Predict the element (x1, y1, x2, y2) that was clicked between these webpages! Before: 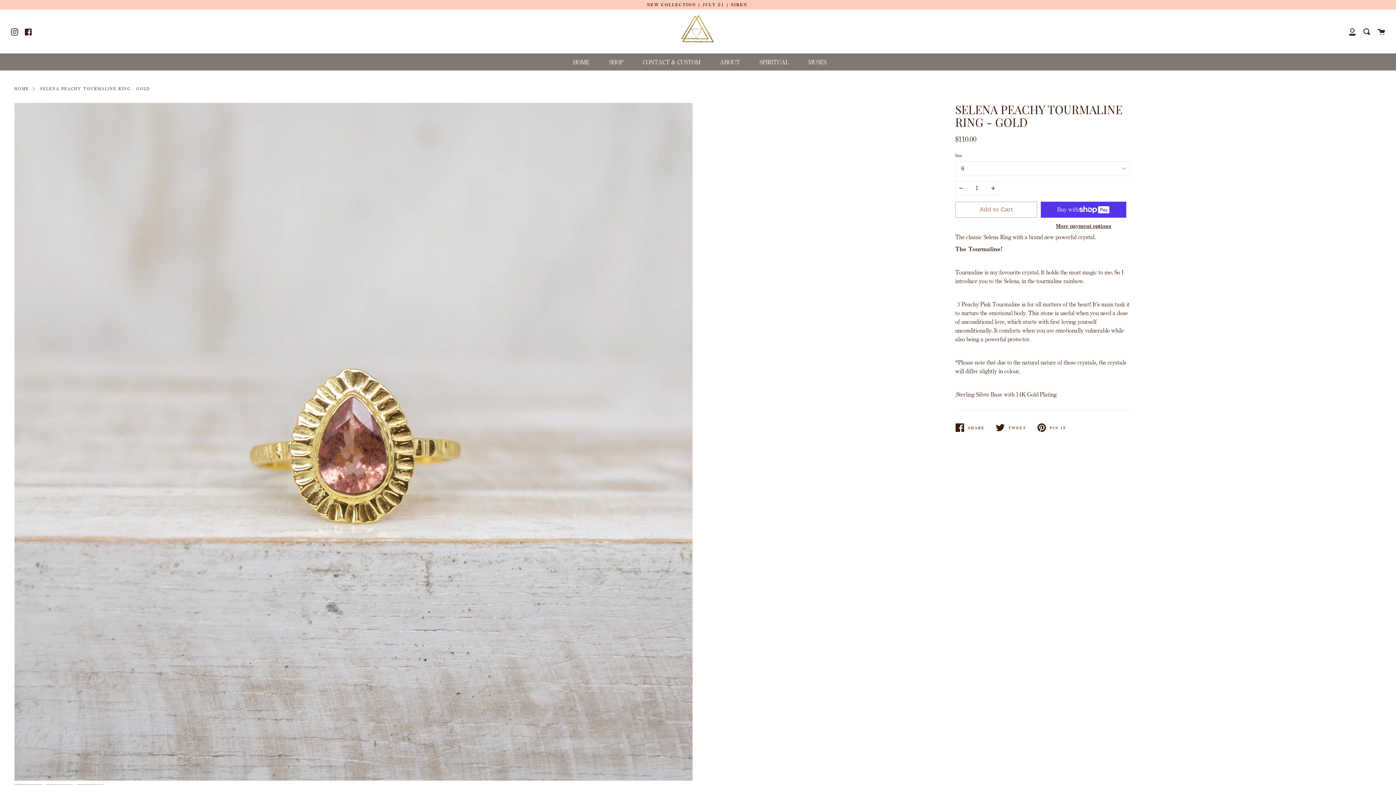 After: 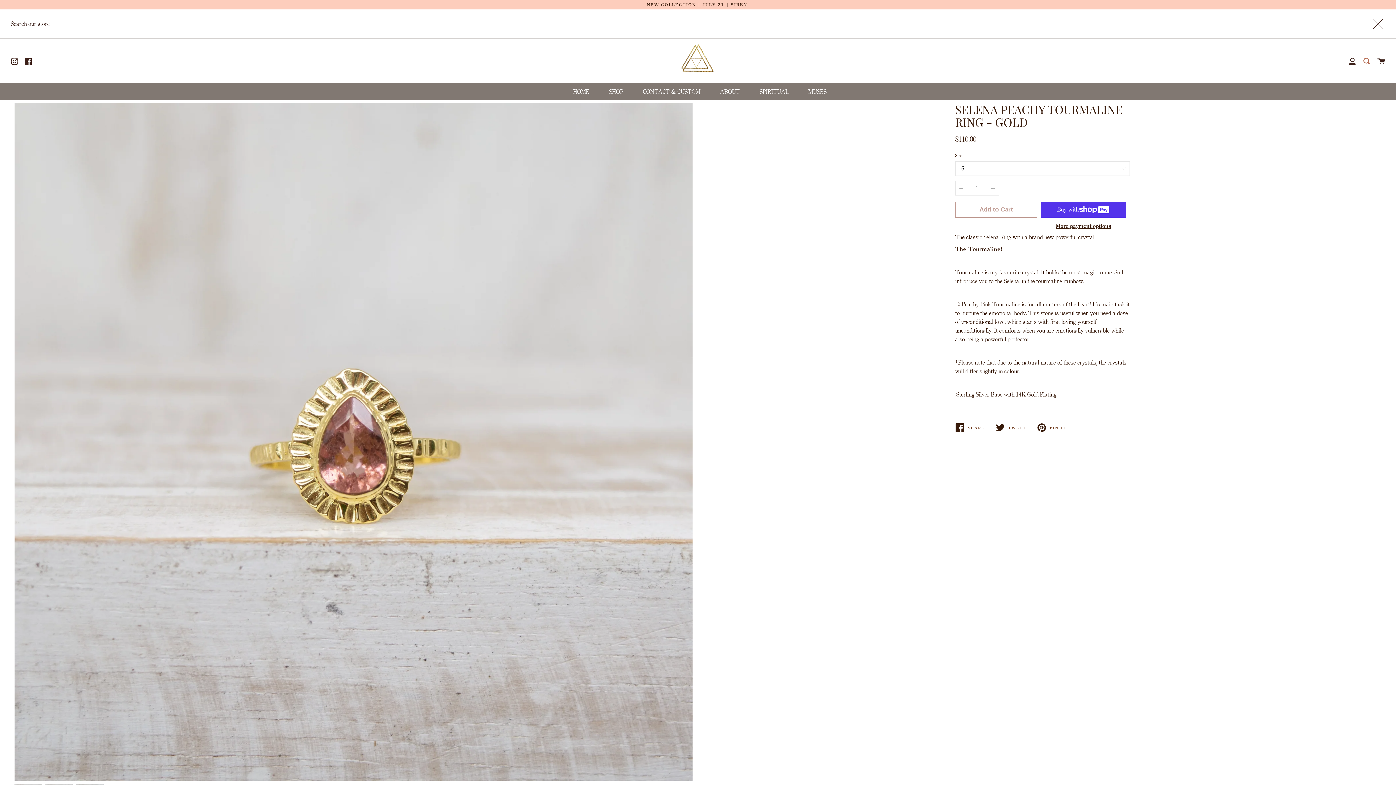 Action: bbox: (1363, 9, 1370, 53) label: Search